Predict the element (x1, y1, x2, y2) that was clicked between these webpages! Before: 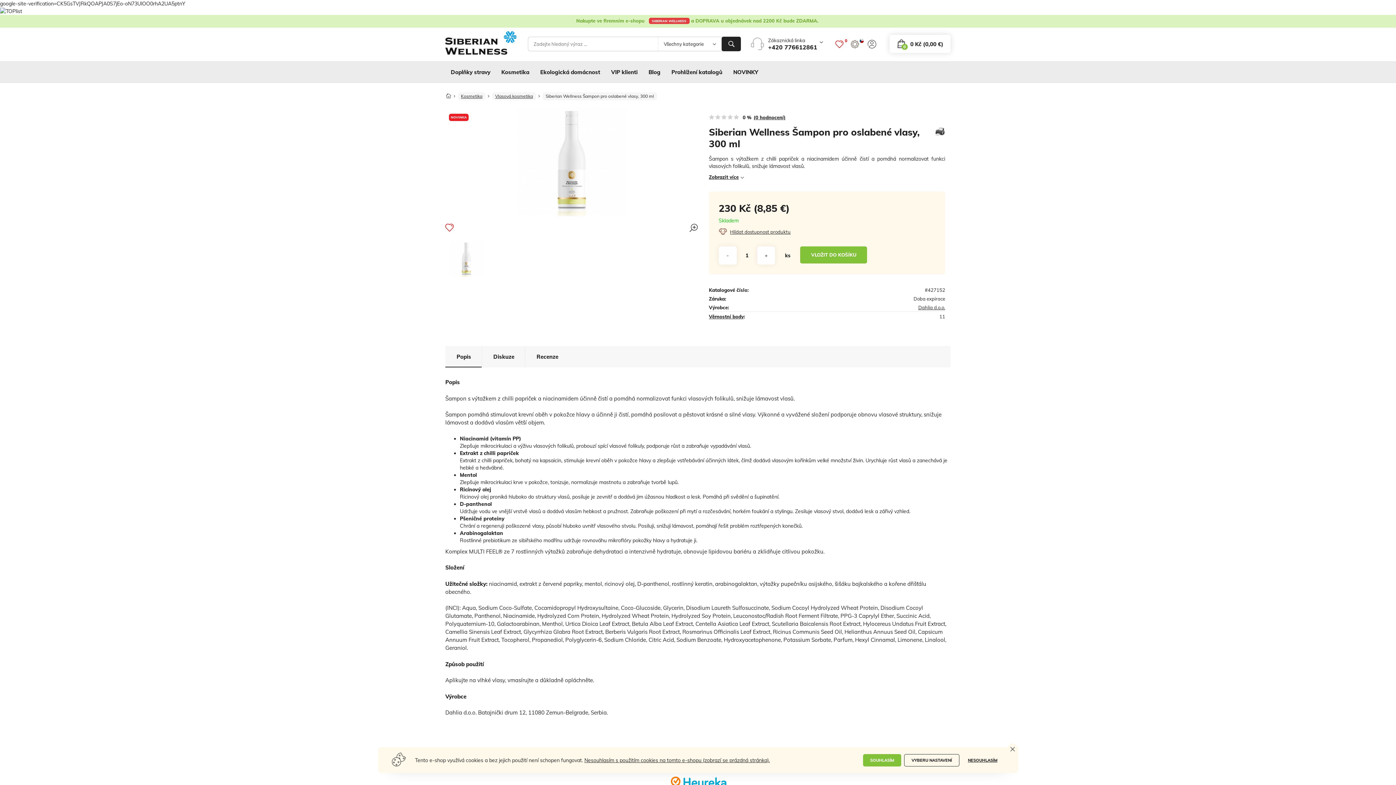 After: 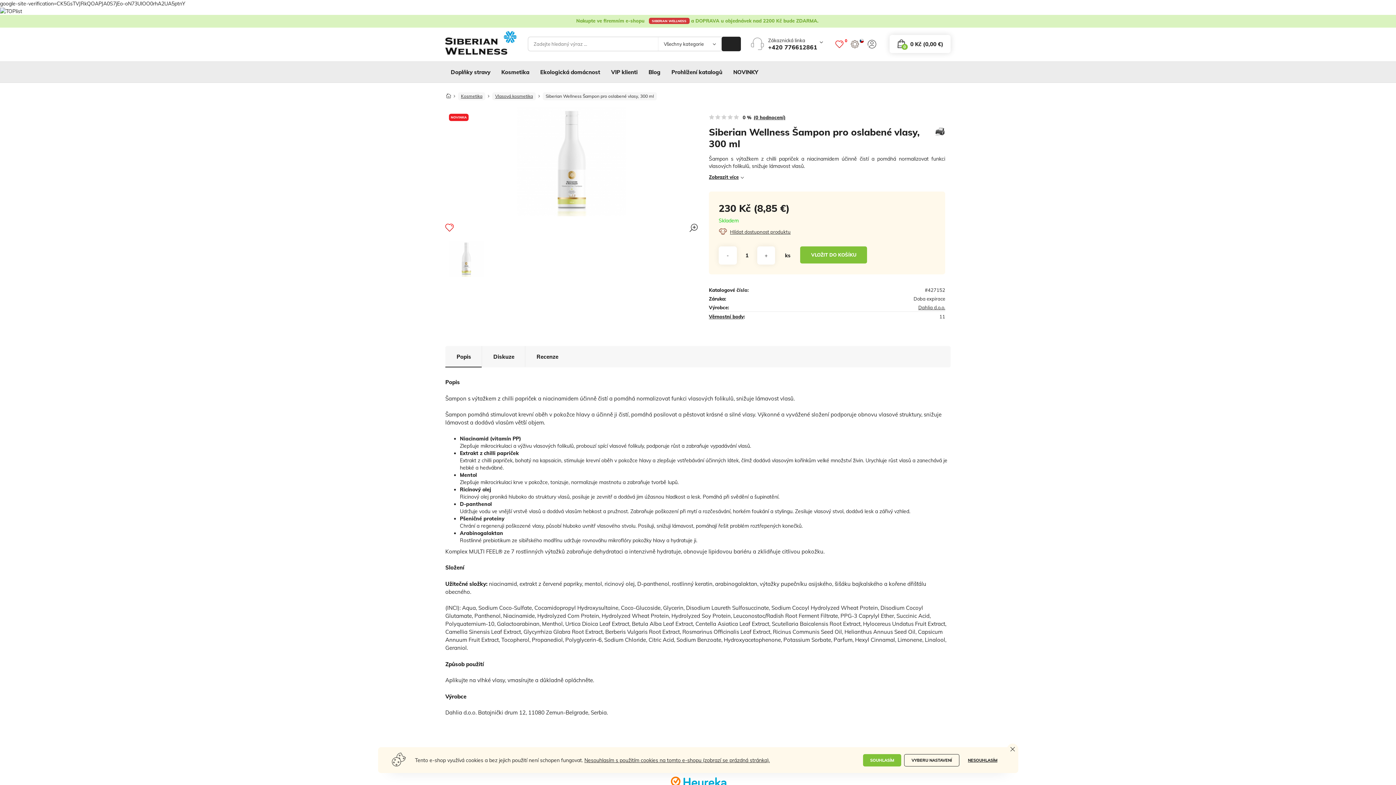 Action: bbox: (649, 17, 689, 24) label: SIBERIAN WELLNESS